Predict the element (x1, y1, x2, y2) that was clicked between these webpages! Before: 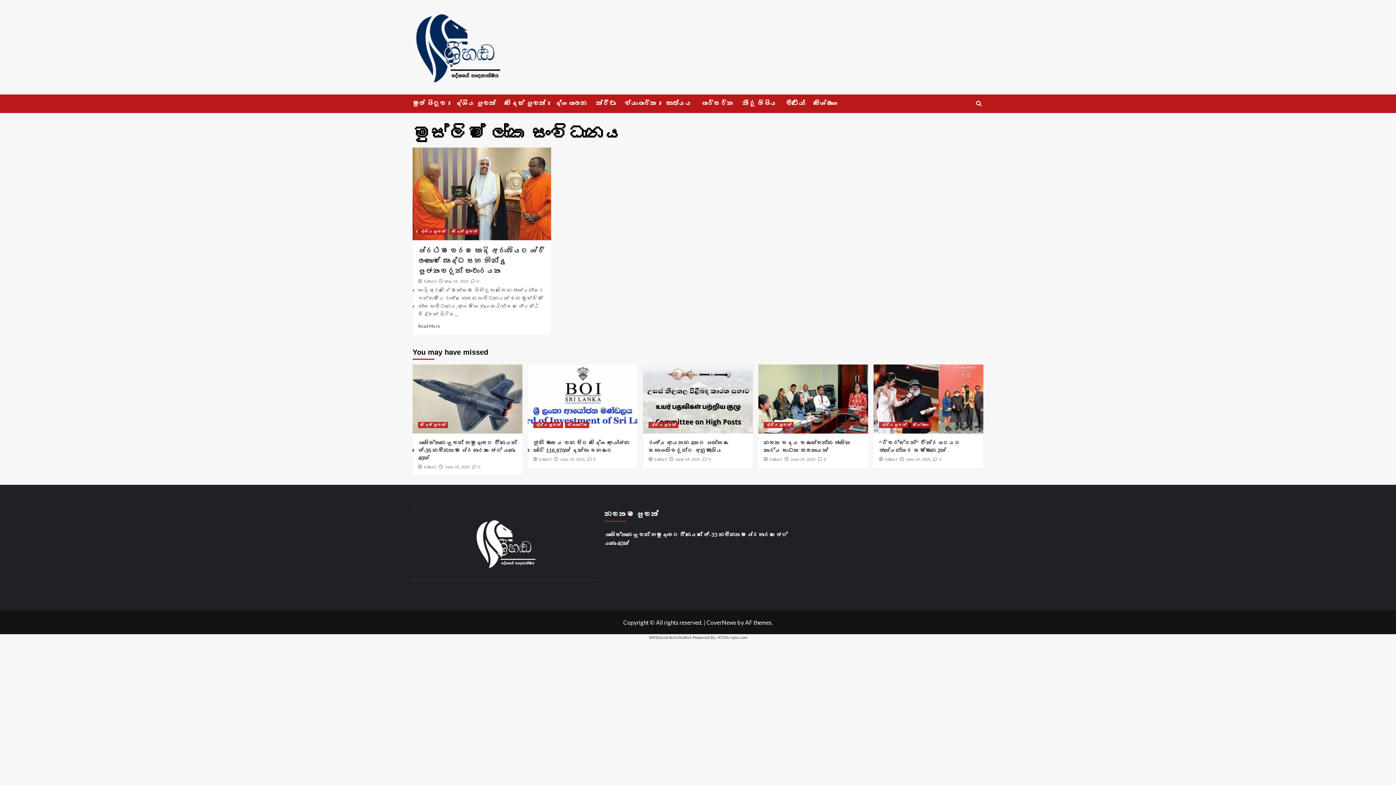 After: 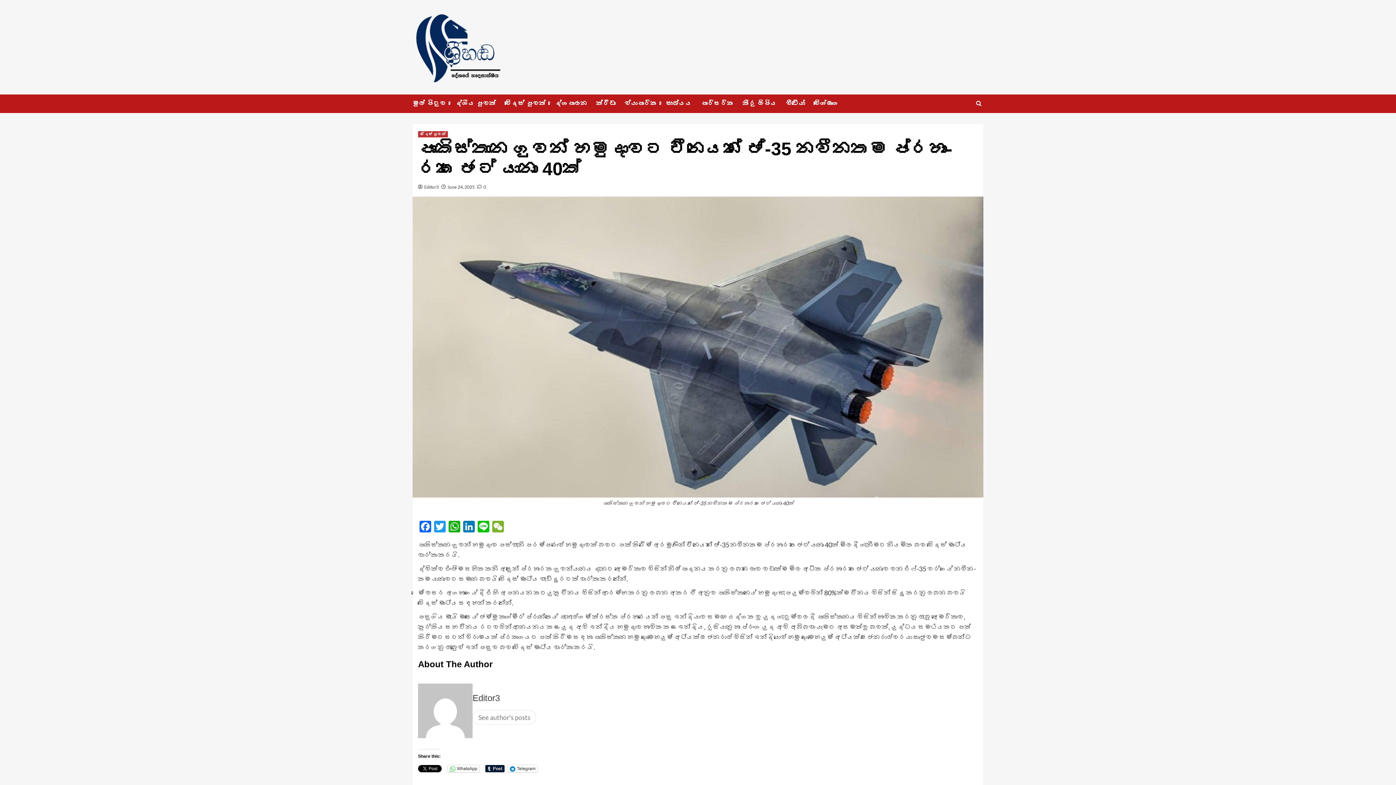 Action: label: පාකි­ස්තාන ගුවන් හමු­දා­වට චීන­යෙන් ජේ-35 නවී­න­තම ප්‍රහා­රක ජෙට් යානා 40ක් bbox: (418, 440, 517, 461)